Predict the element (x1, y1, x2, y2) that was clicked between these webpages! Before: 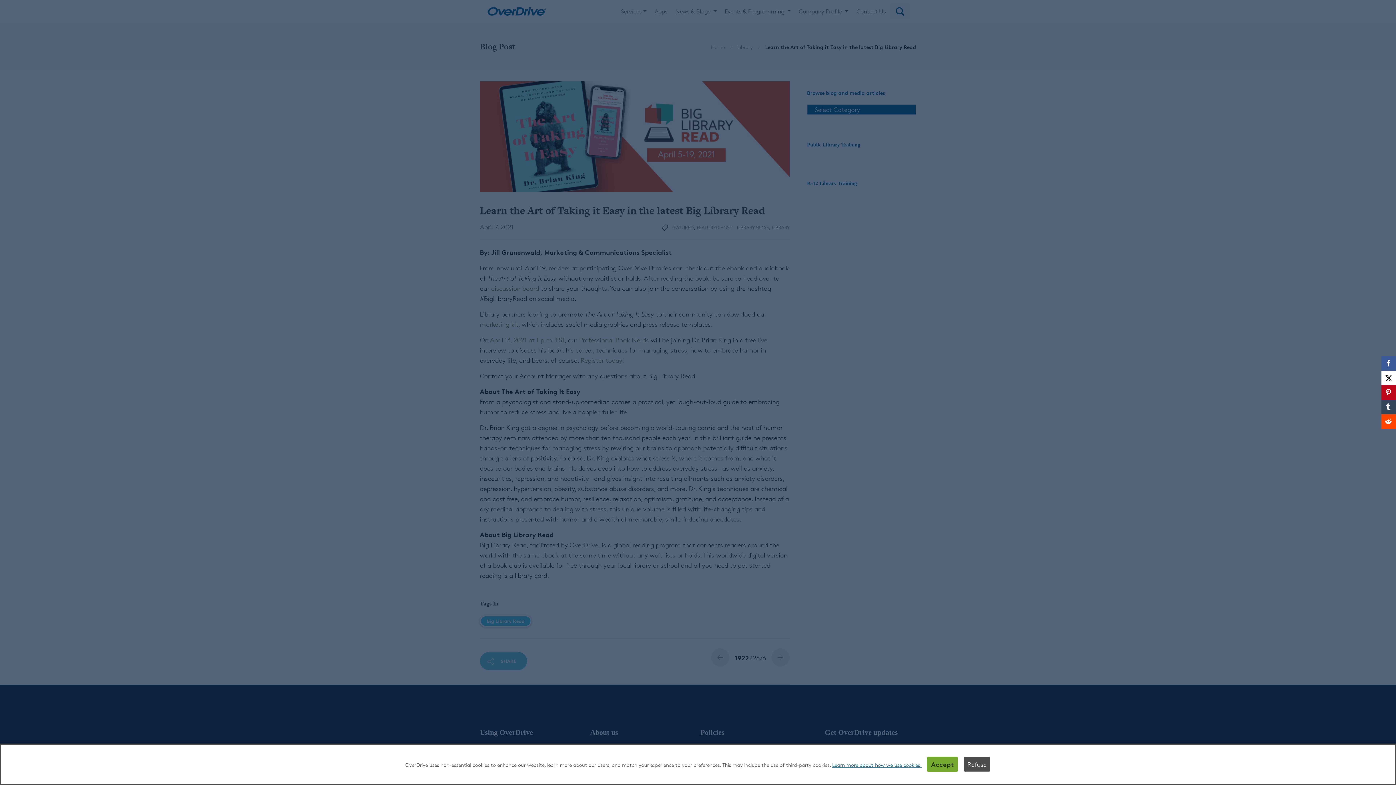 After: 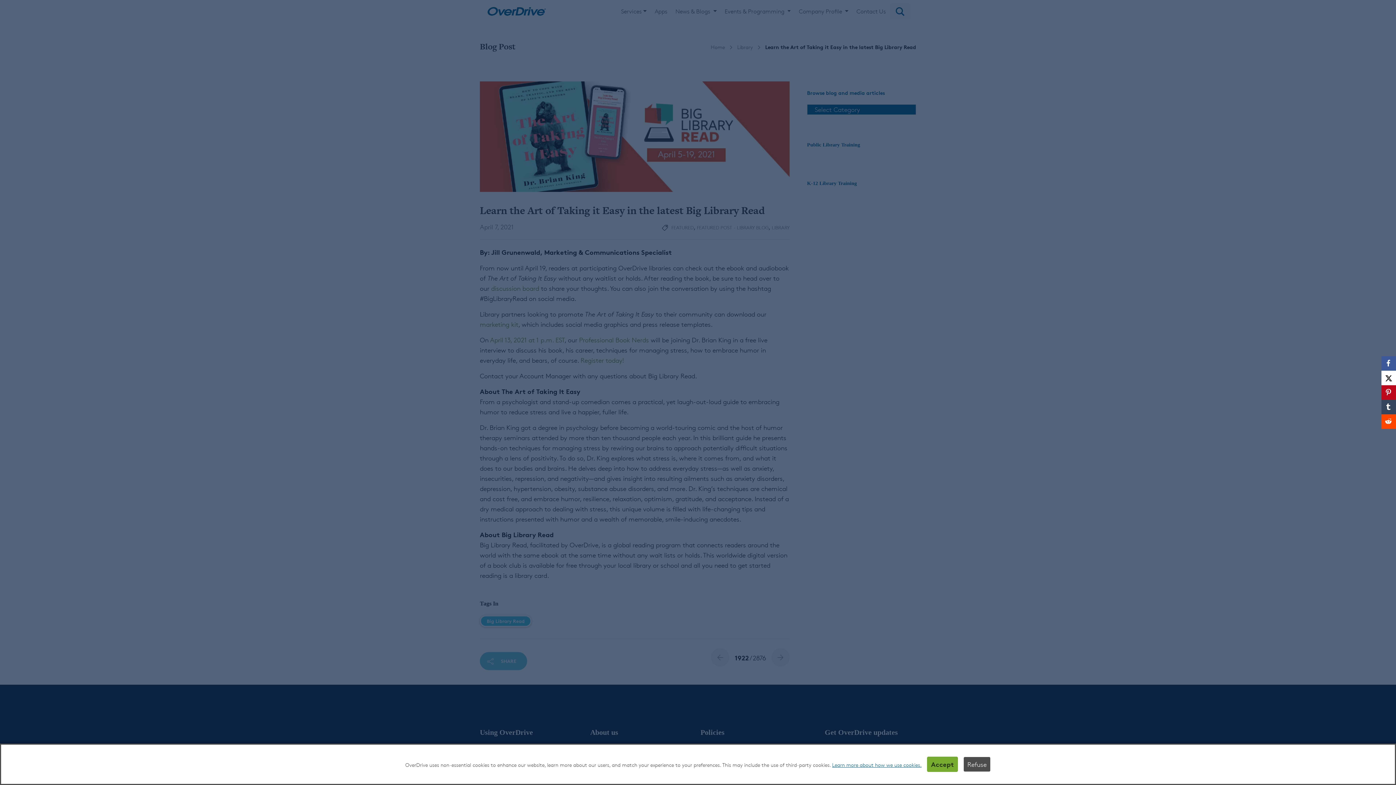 Action: label: X bbox: (1381, 370, 1396, 385)